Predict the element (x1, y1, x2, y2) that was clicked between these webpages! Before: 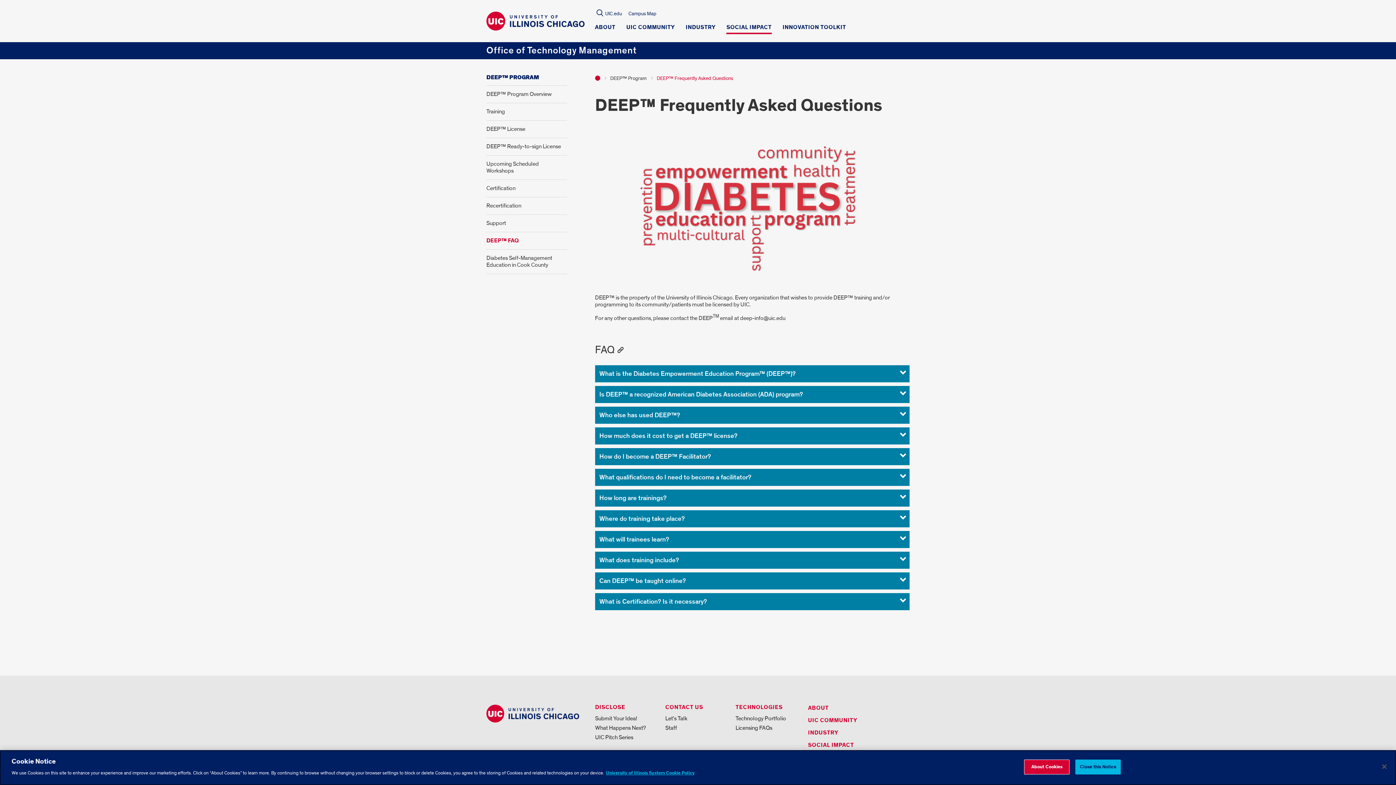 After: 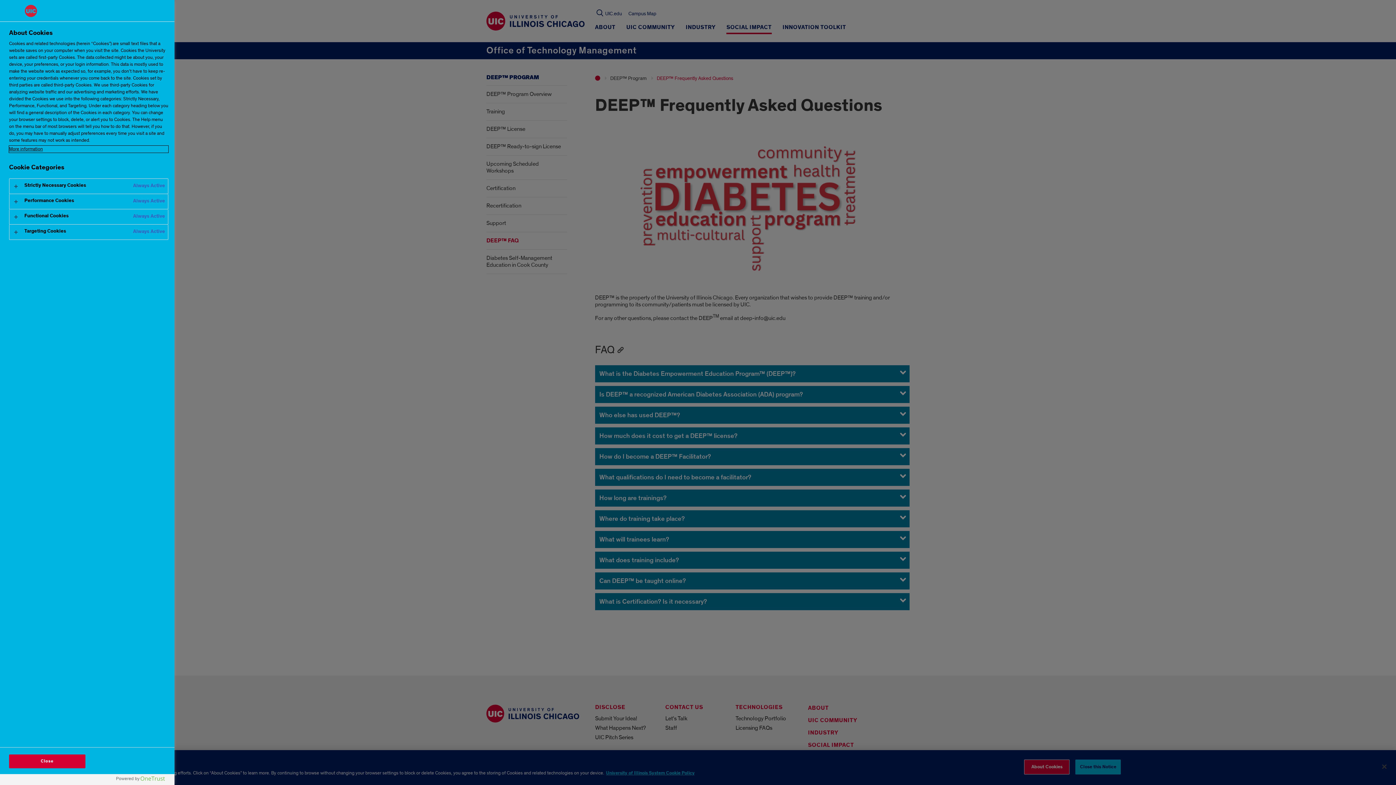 Action: bbox: (1024, 760, 1069, 774) label: About Cookies